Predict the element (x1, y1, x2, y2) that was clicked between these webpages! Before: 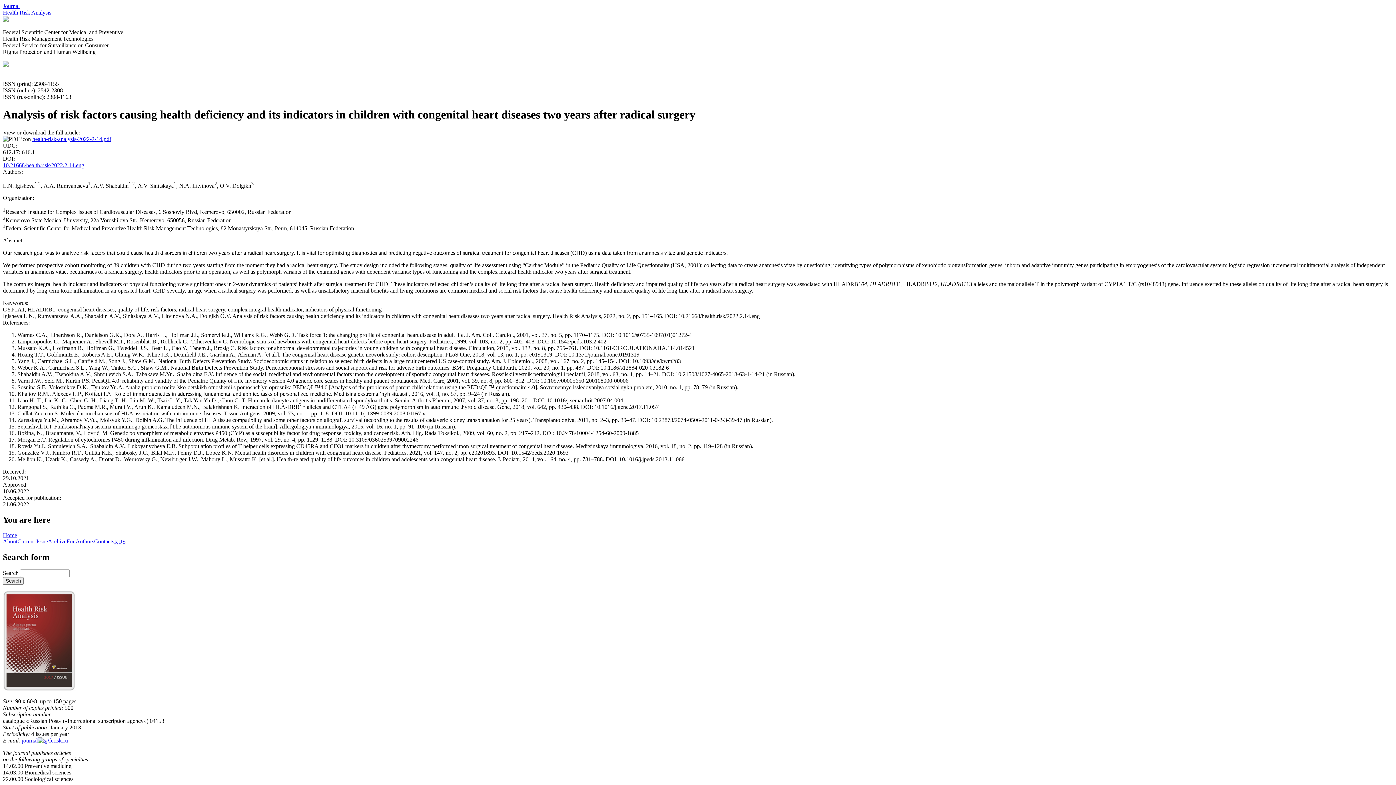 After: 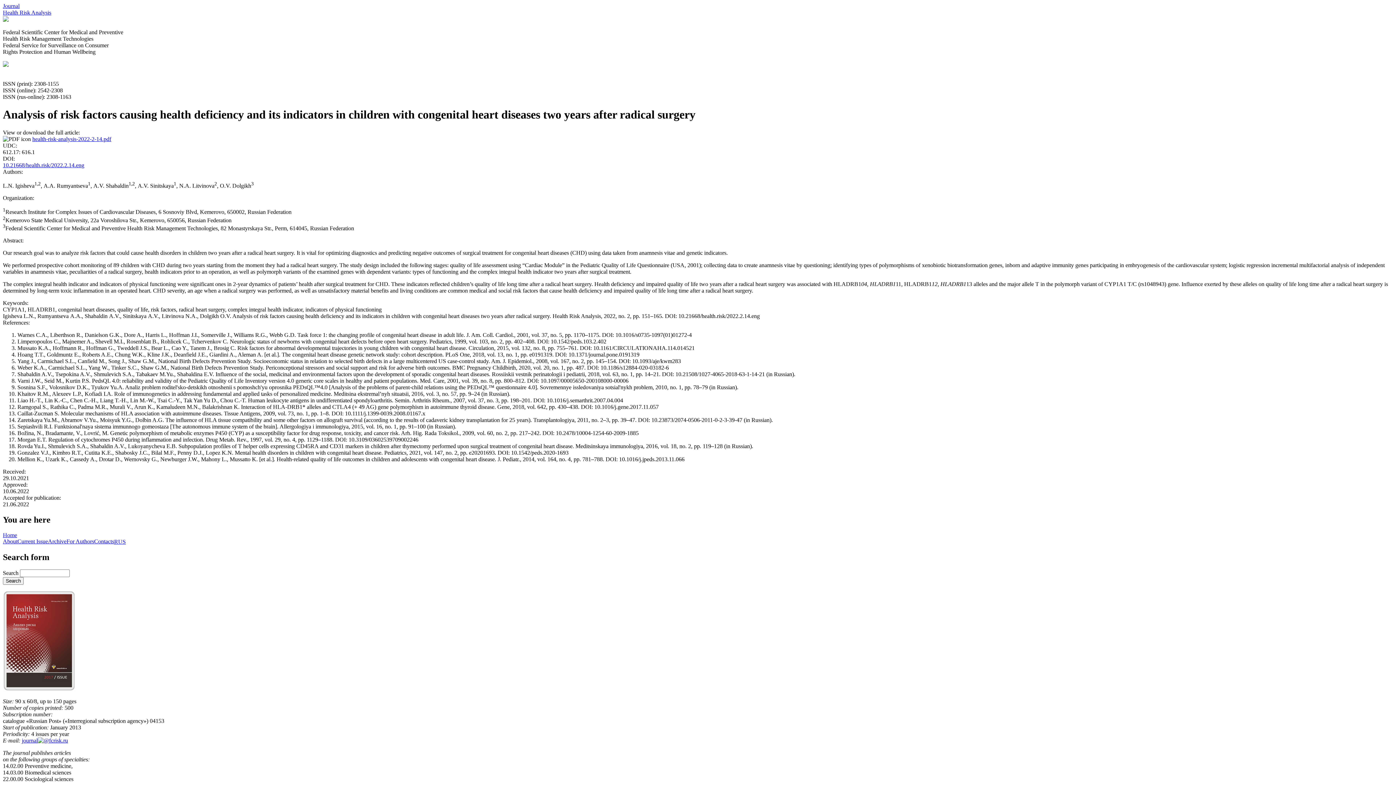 Action: bbox: (2, 162, 84, 168) label: 10.21668/health.risk/2022.2.14.eng